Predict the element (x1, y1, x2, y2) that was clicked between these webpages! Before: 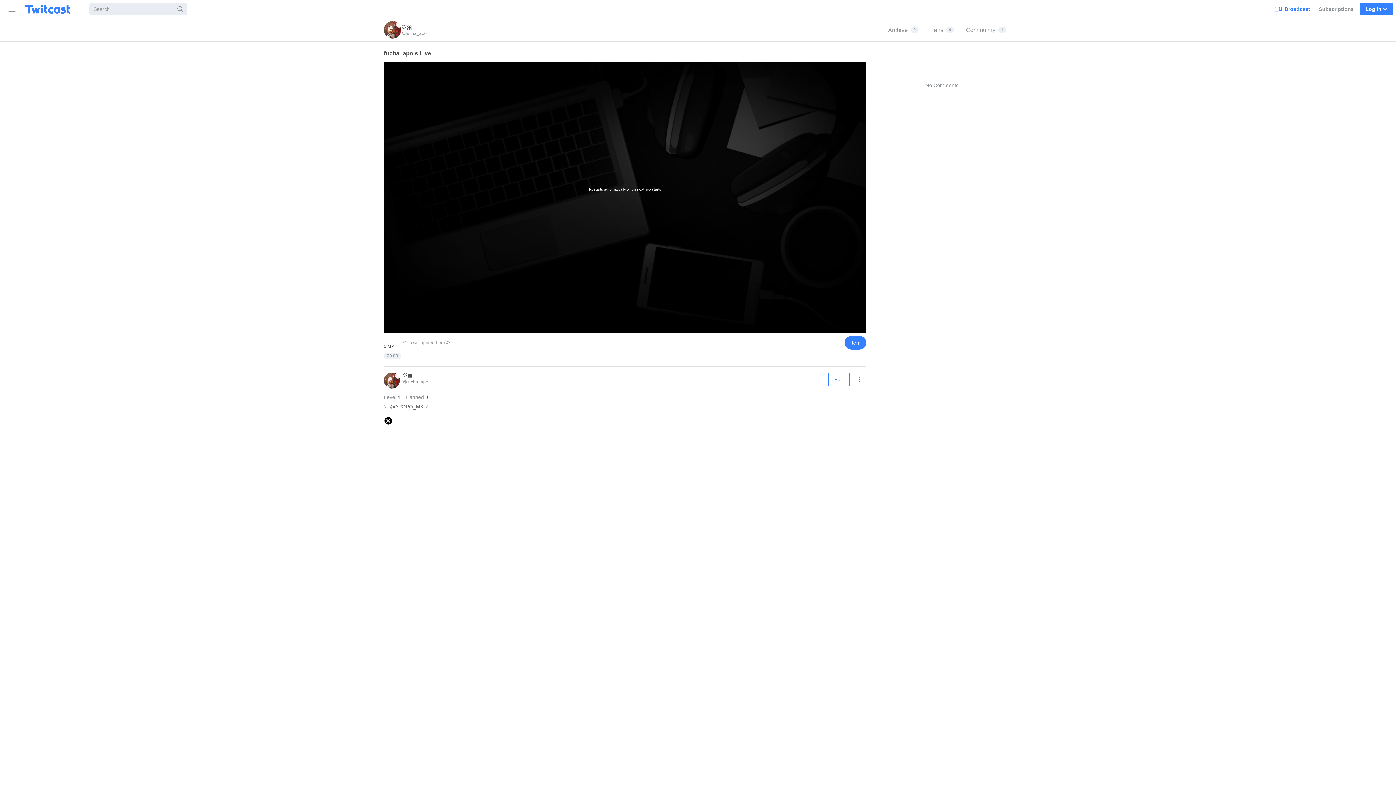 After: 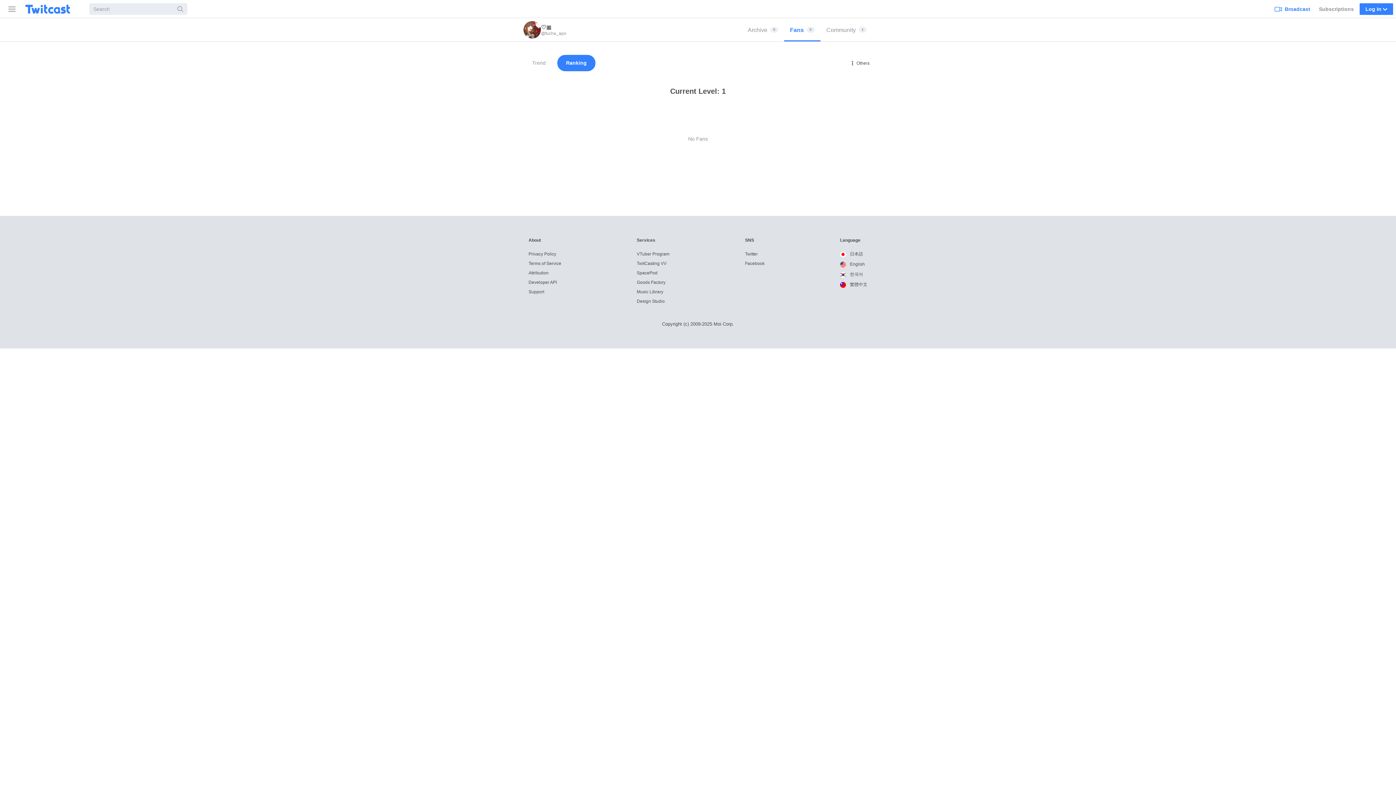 Action: label: Fans
0 bbox: (924, 18, 960, 41)